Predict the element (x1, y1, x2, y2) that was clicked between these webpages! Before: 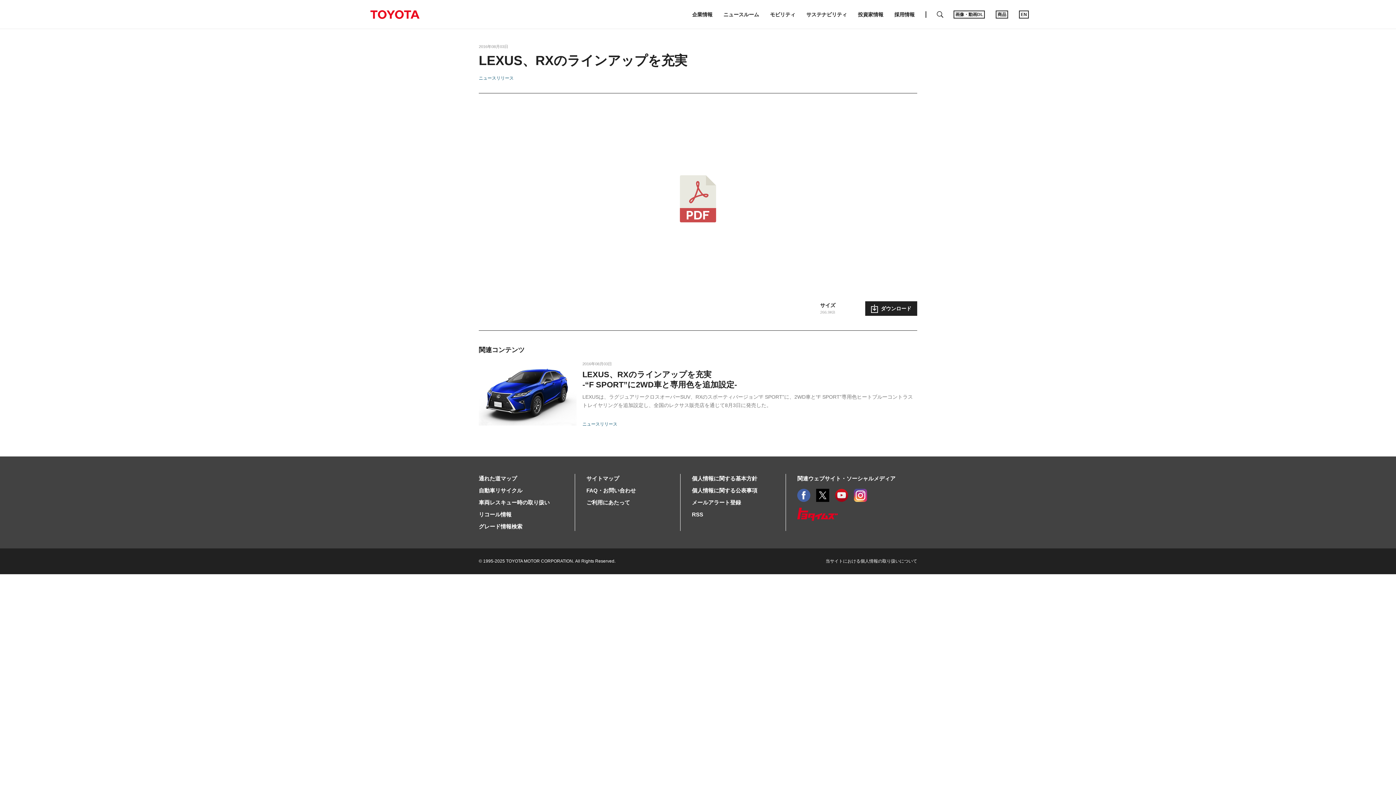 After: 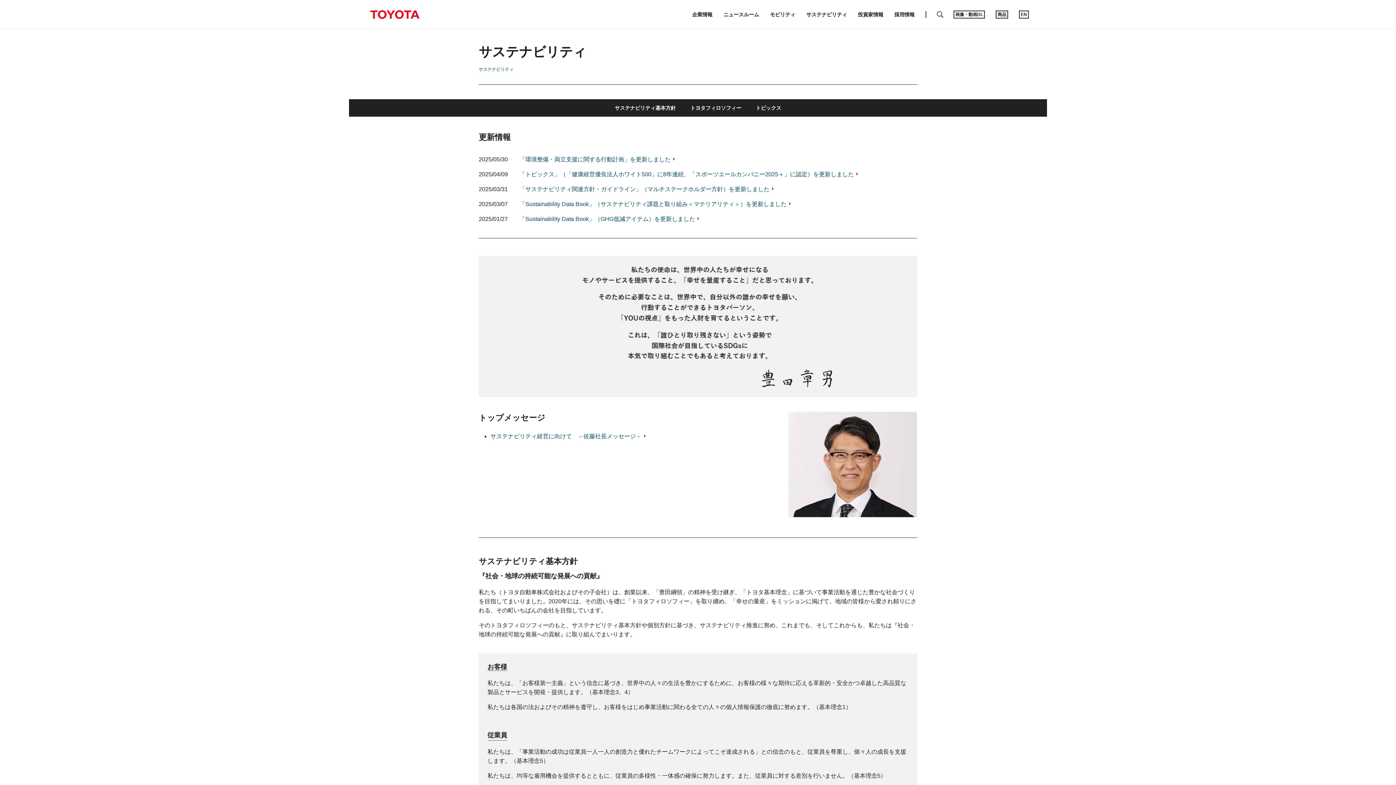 Action: label: サステナビリティ bbox: (806, 11, 847, 17)